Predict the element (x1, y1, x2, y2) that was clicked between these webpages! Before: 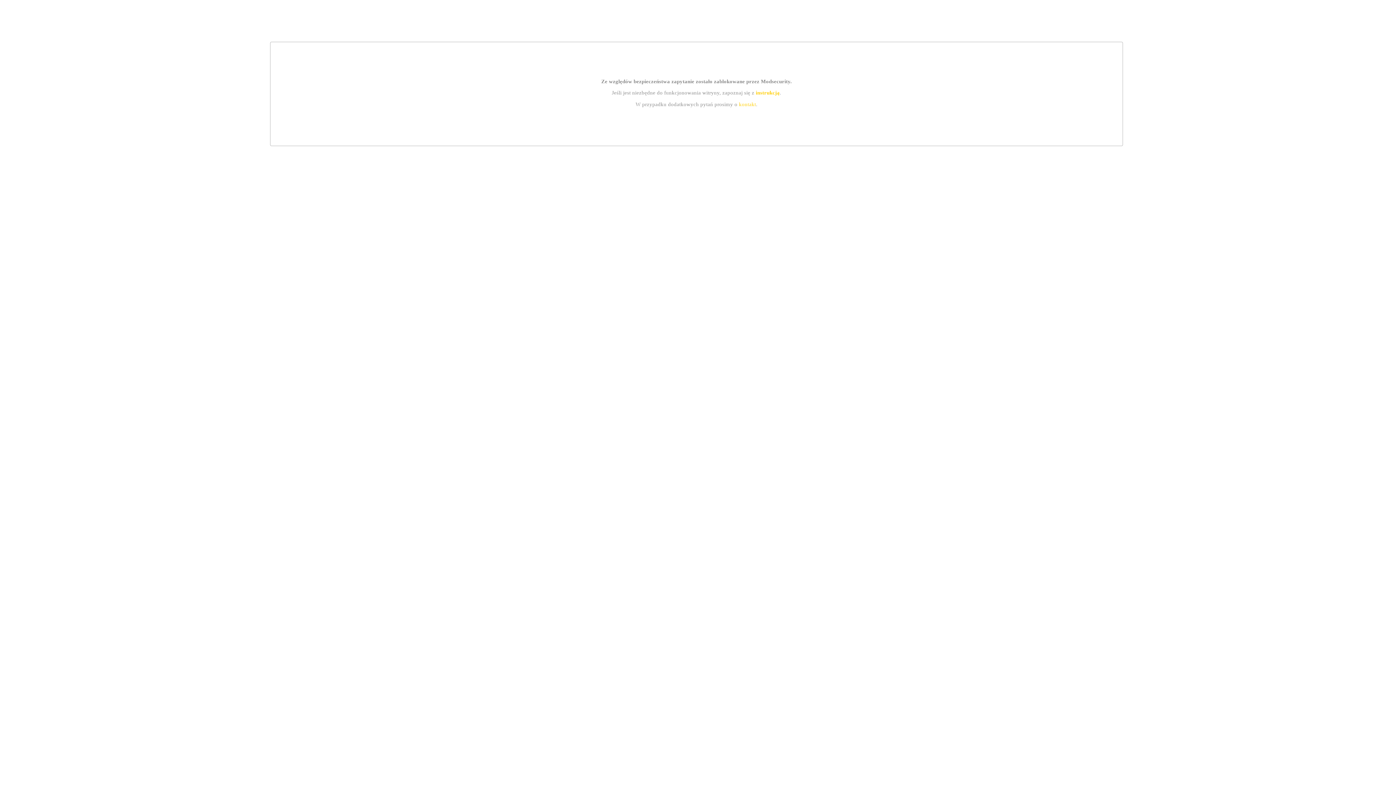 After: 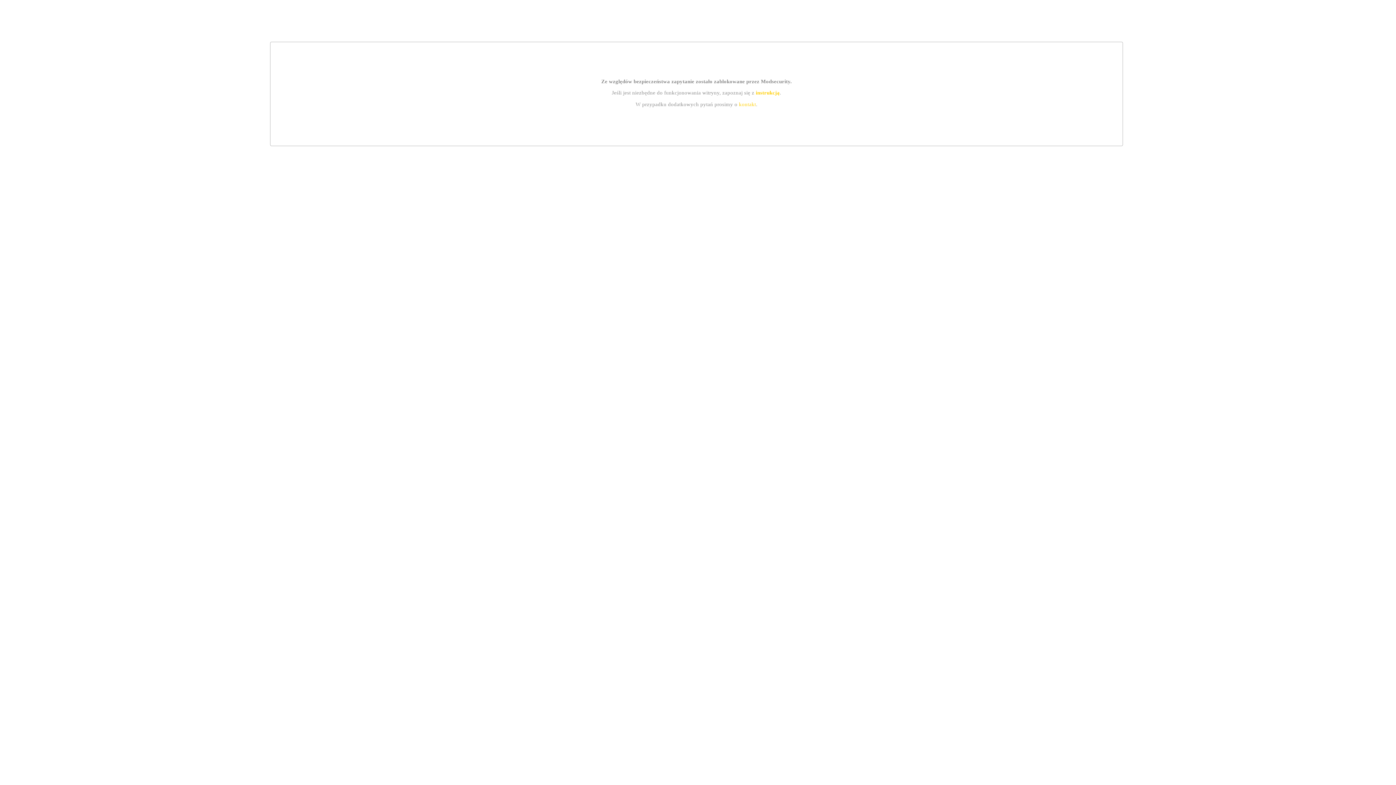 Action: bbox: (755, 89, 779, 95) label: instrukcją